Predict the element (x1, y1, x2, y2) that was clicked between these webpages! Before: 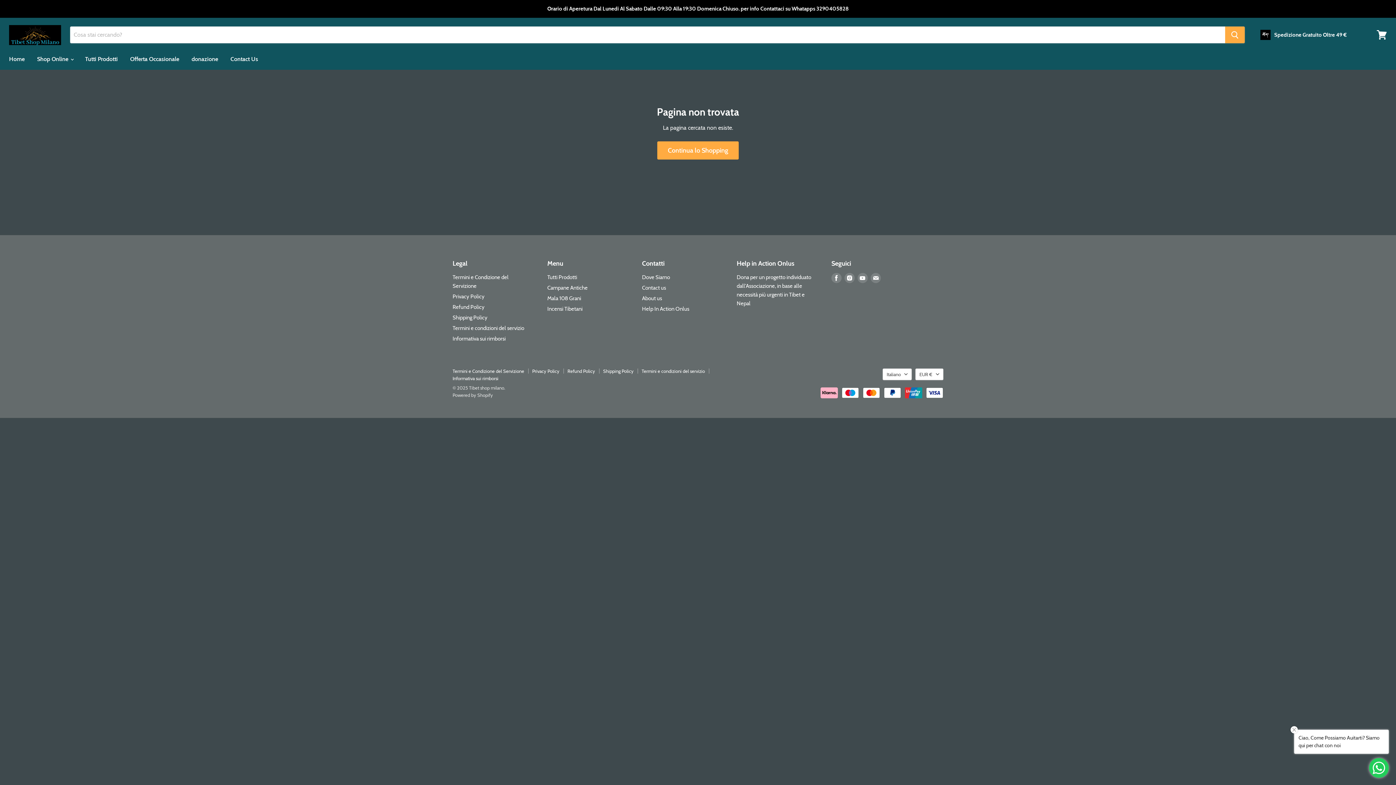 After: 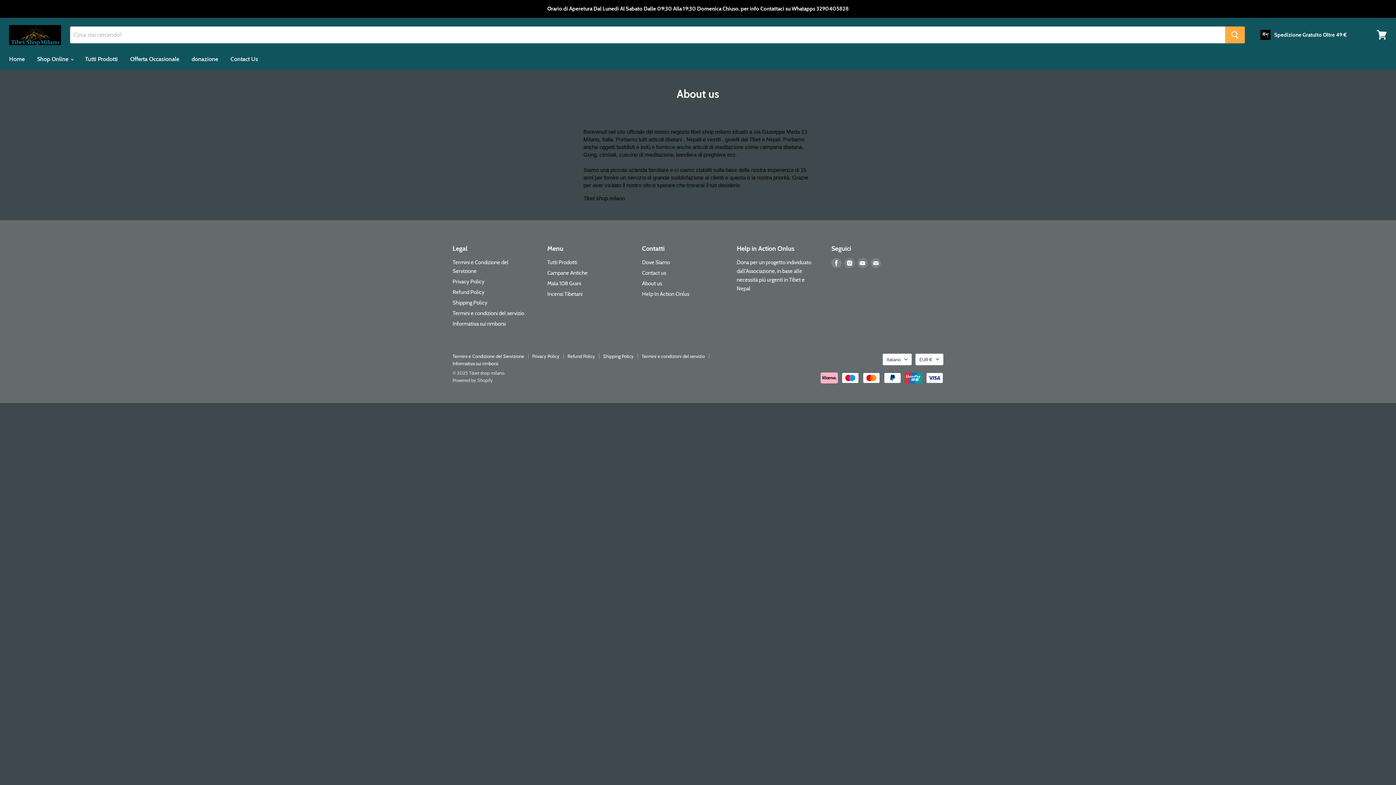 Action: bbox: (642, 295, 662, 301) label: About us